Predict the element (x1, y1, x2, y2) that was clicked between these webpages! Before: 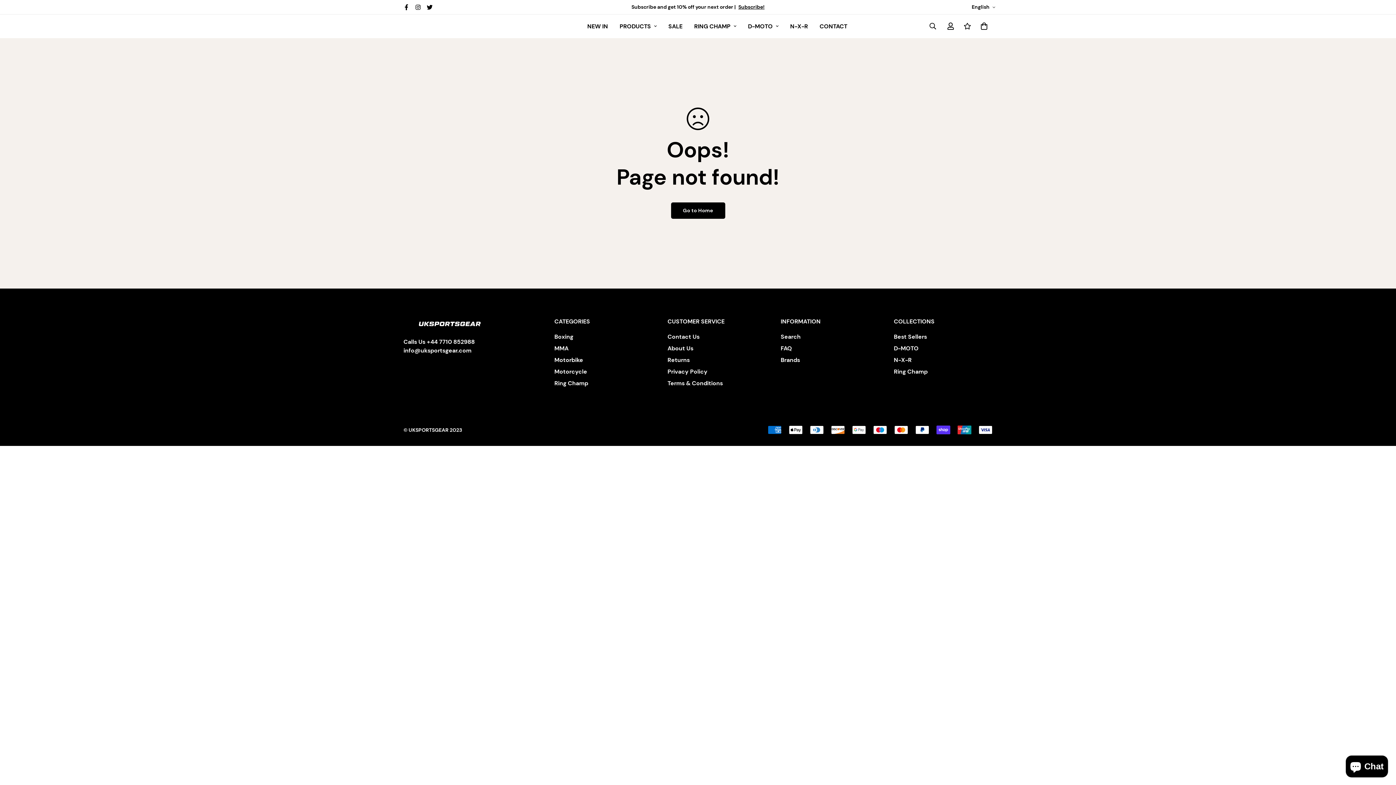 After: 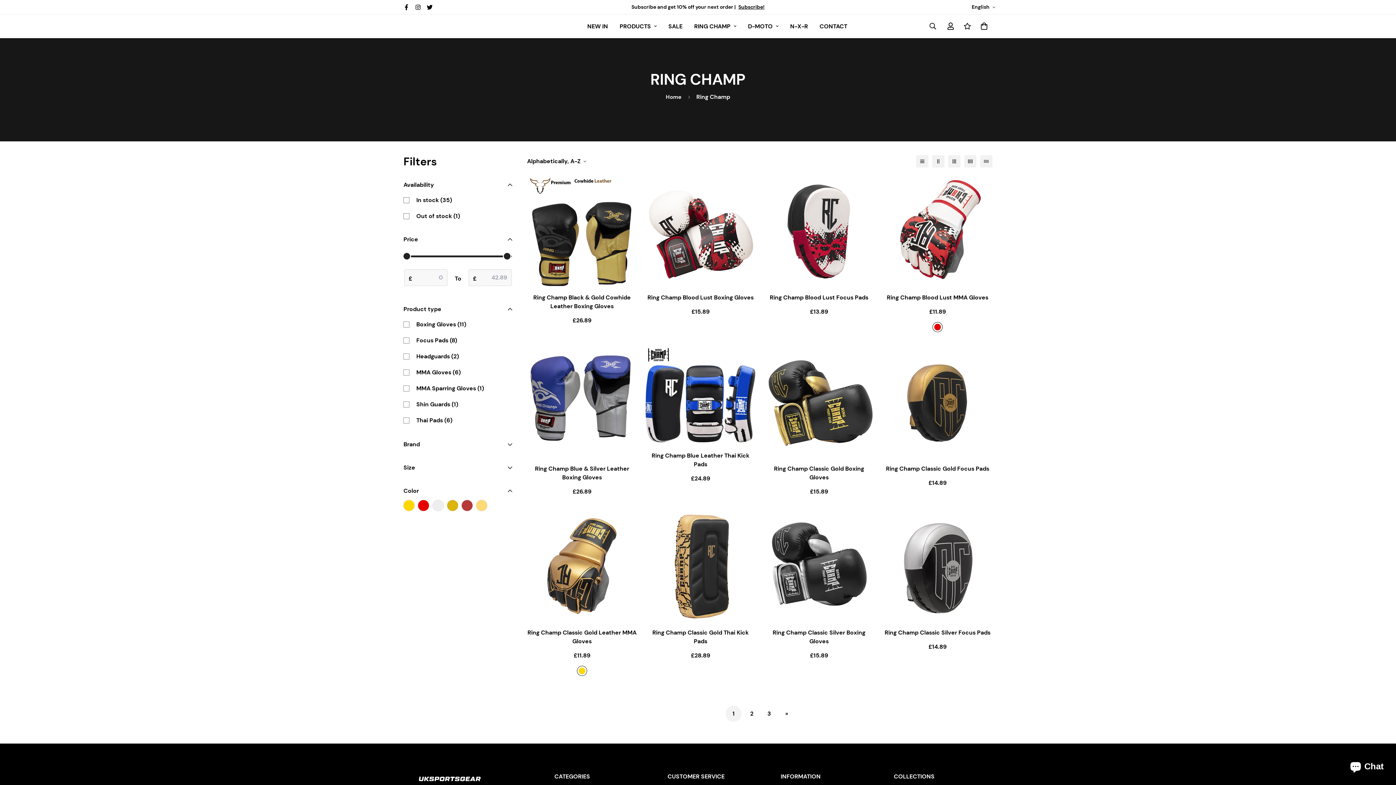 Action: label: Ring Champ bbox: (894, 367, 927, 376)